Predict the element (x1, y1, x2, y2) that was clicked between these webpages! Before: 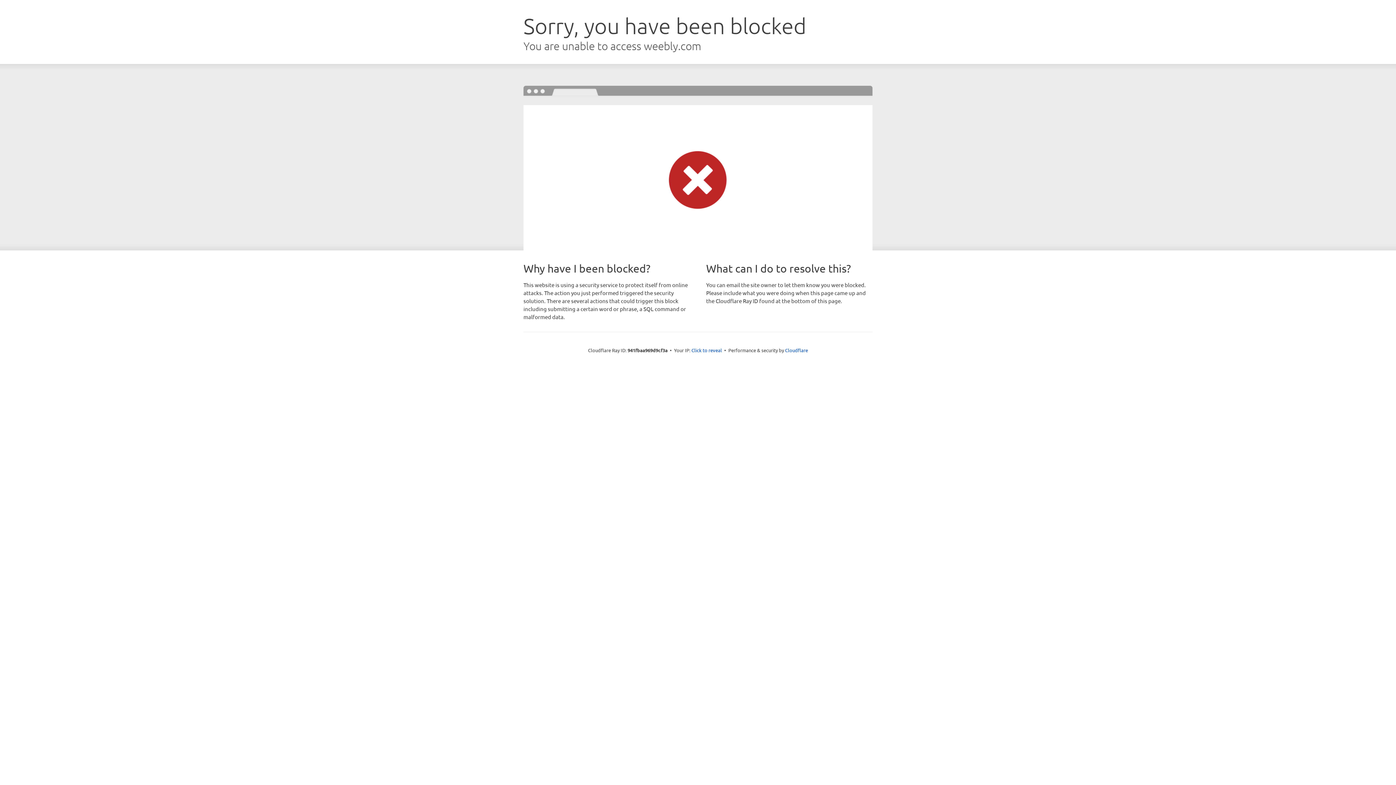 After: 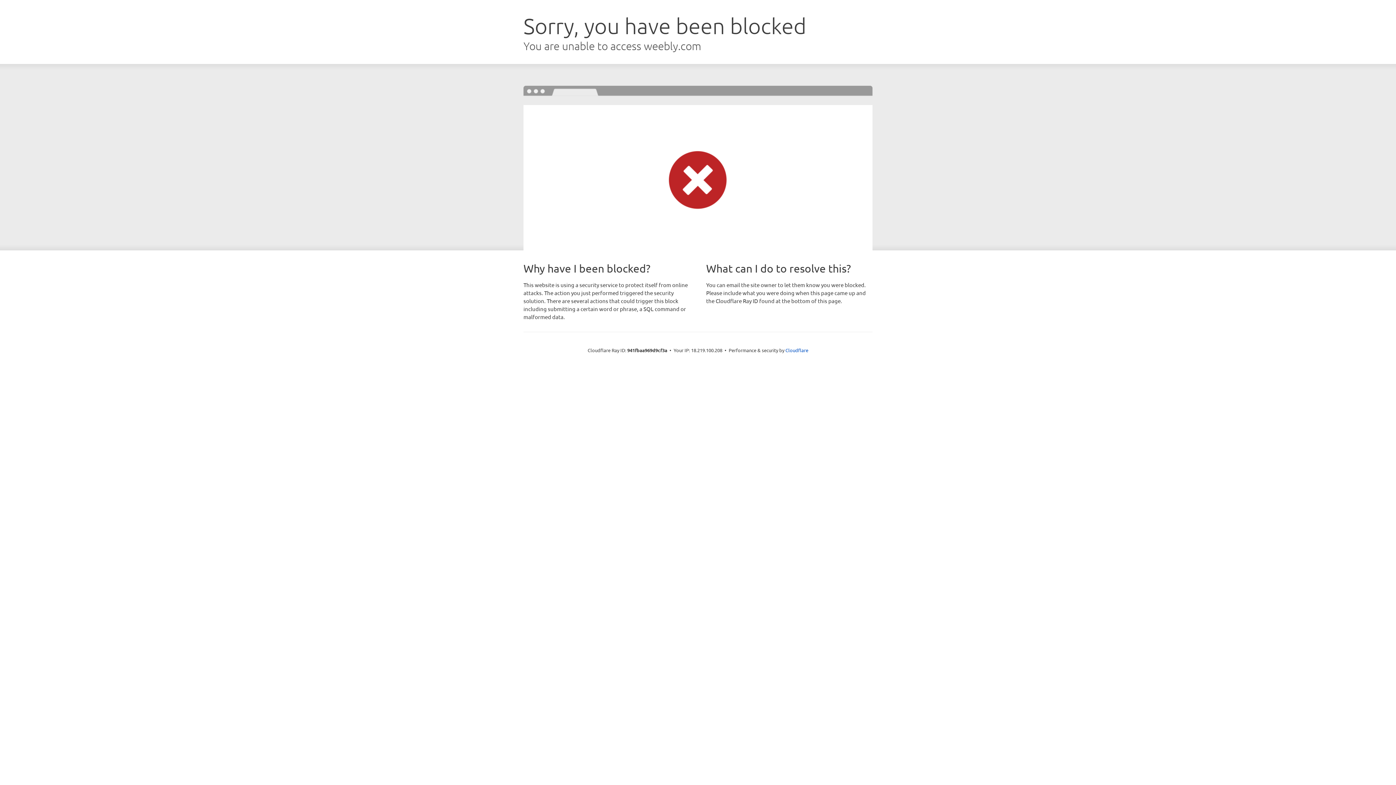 Action: bbox: (691, 346, 722, 353) label: Click to reveal